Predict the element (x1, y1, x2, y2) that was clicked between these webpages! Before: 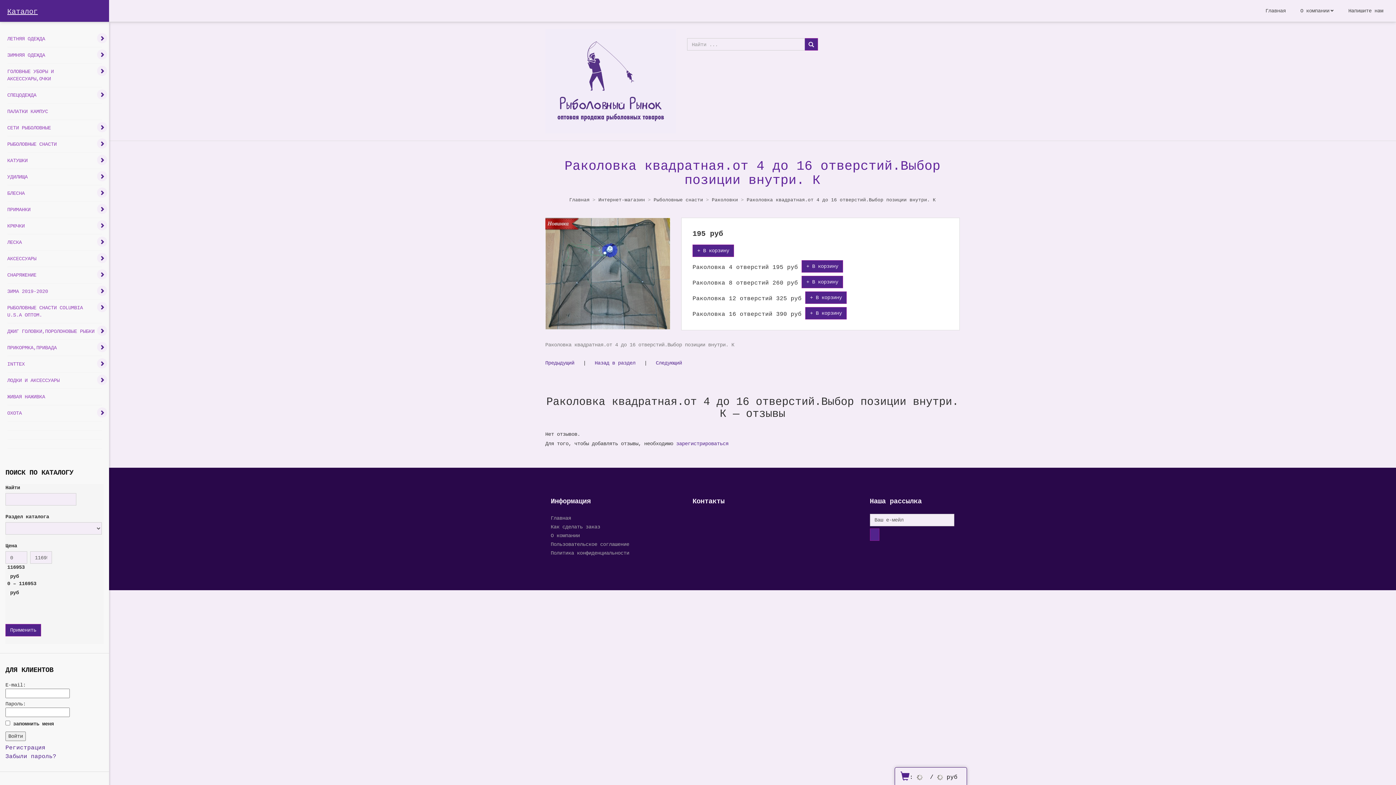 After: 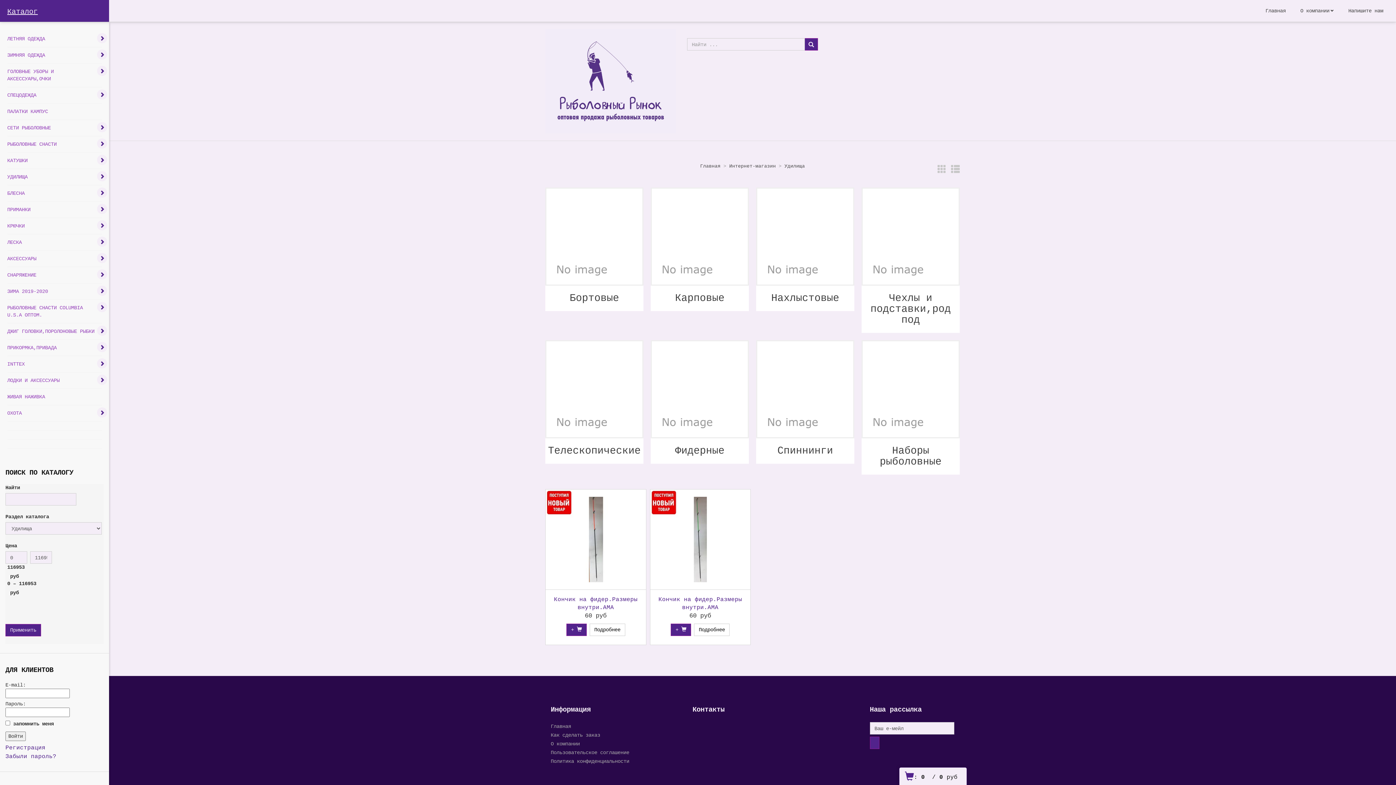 Action: label: УДИЛИЩА bbox: (7, 170, 27, 183)